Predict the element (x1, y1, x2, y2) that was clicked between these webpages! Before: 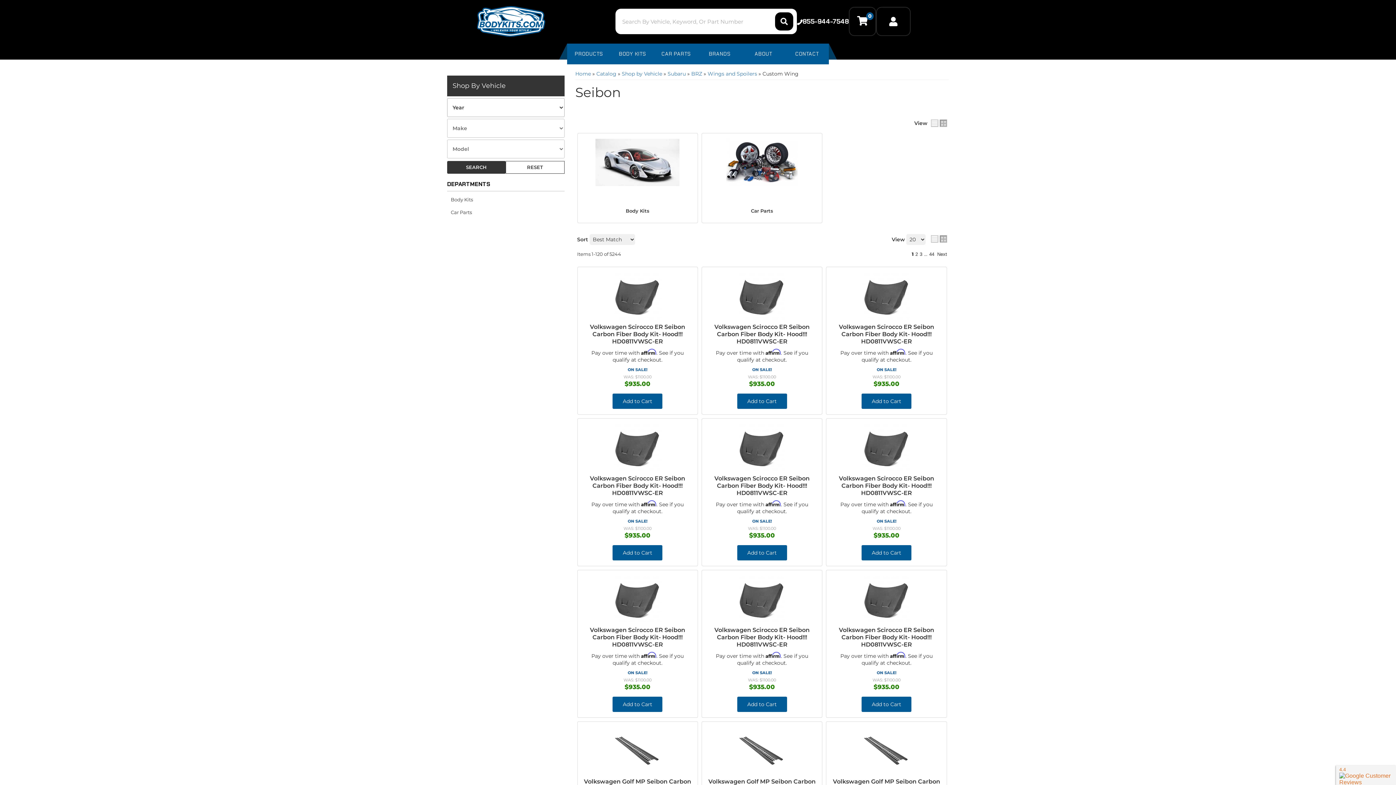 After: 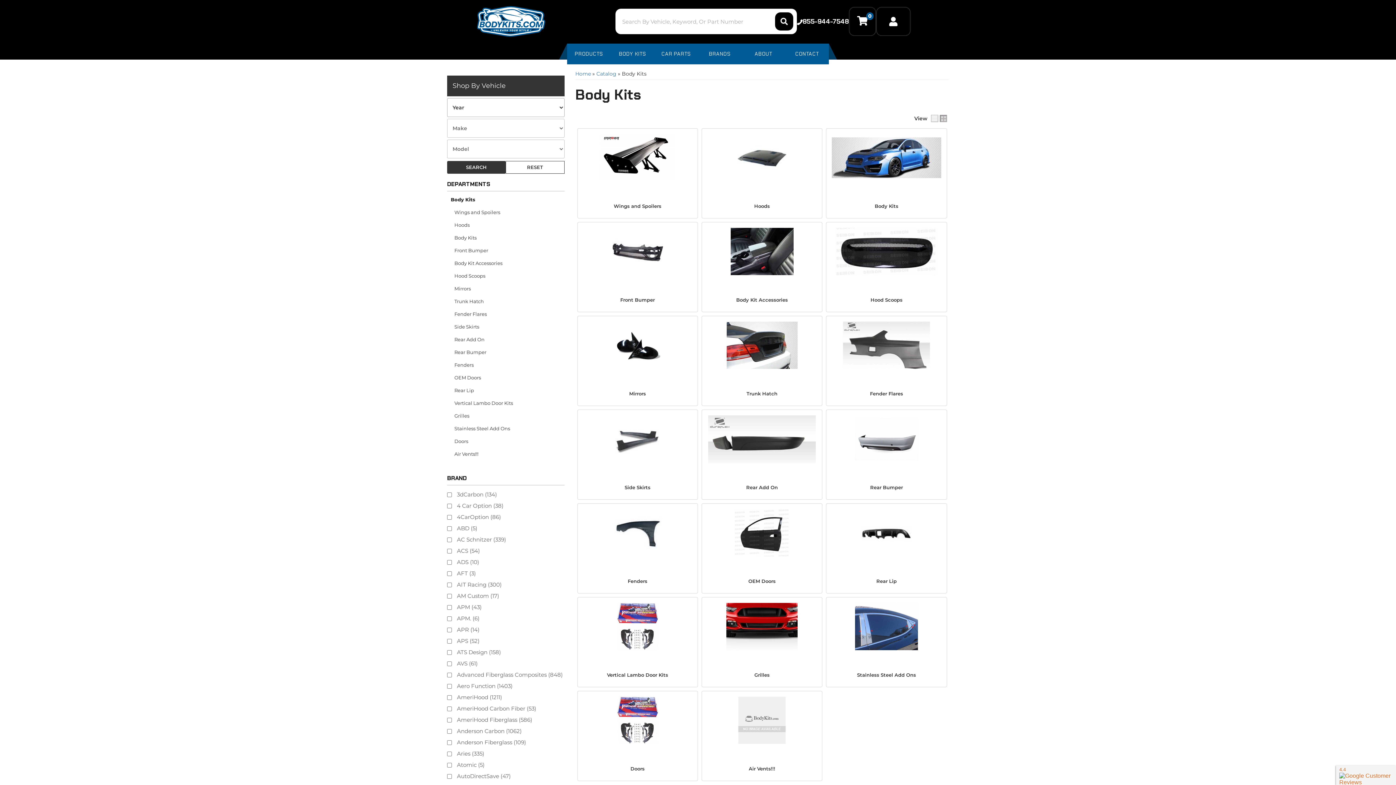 Action: bbox: (610, 43, 654, 64) label: BODY KITS